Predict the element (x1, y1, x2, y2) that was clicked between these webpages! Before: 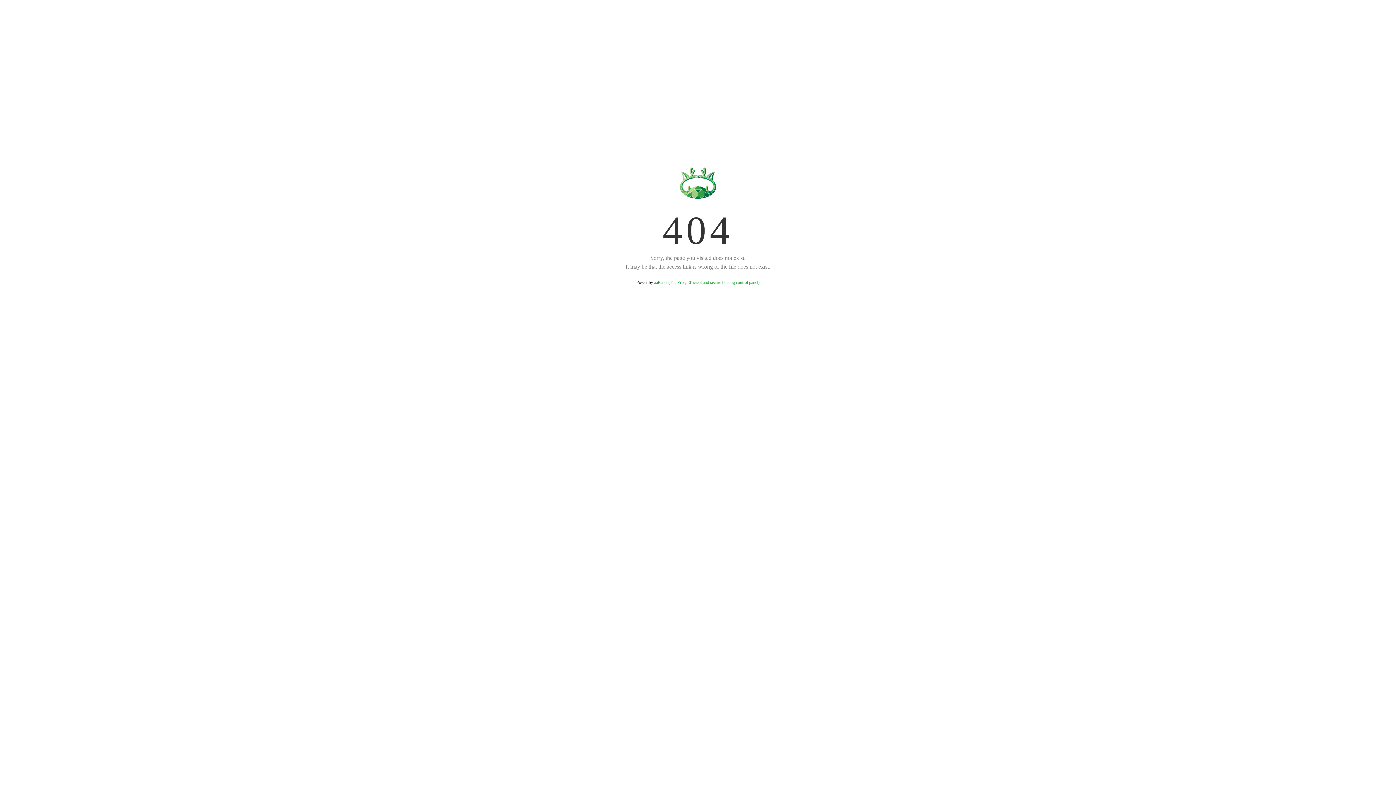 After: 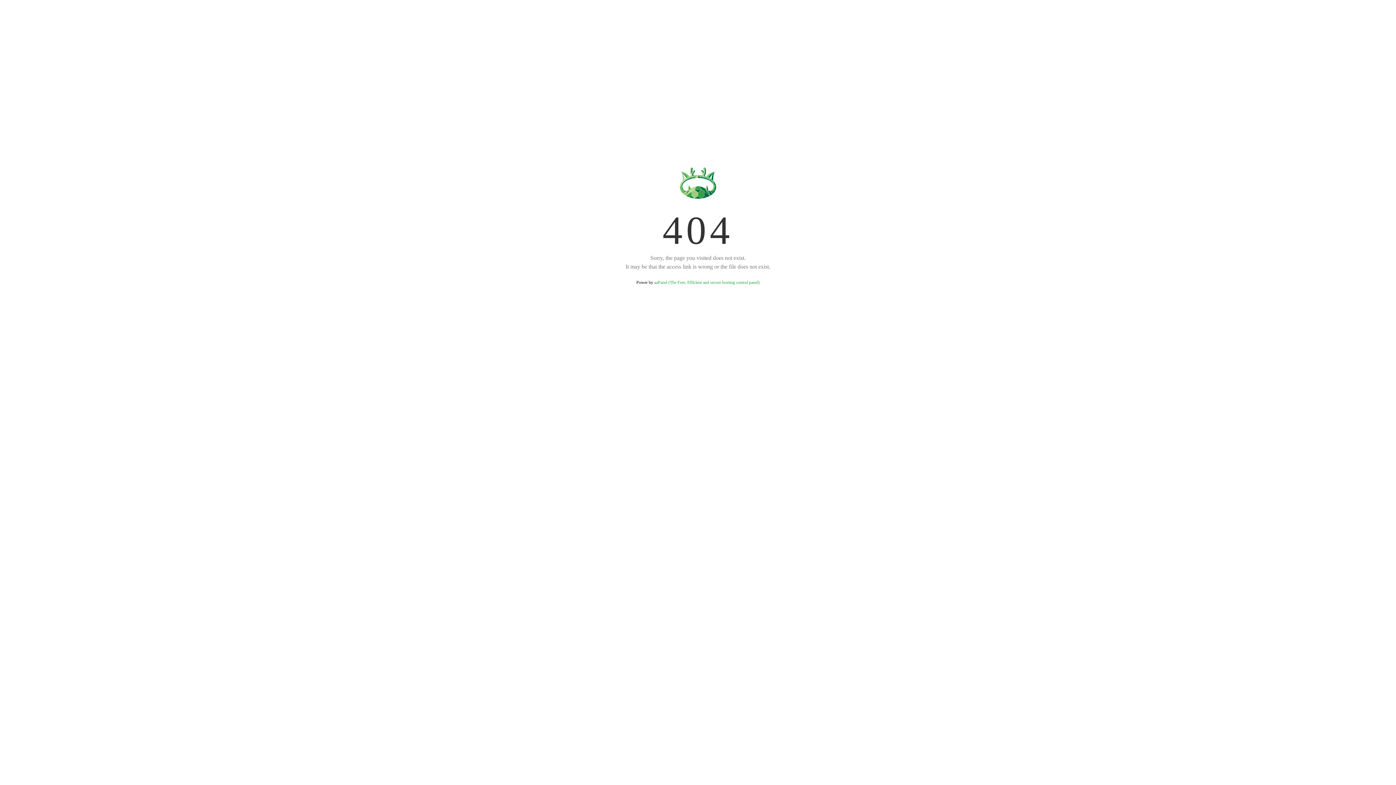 Action: label: aaPanel (The Free, Efficient and secure hosting control panel) bbox: (654, 280, 759, 285)